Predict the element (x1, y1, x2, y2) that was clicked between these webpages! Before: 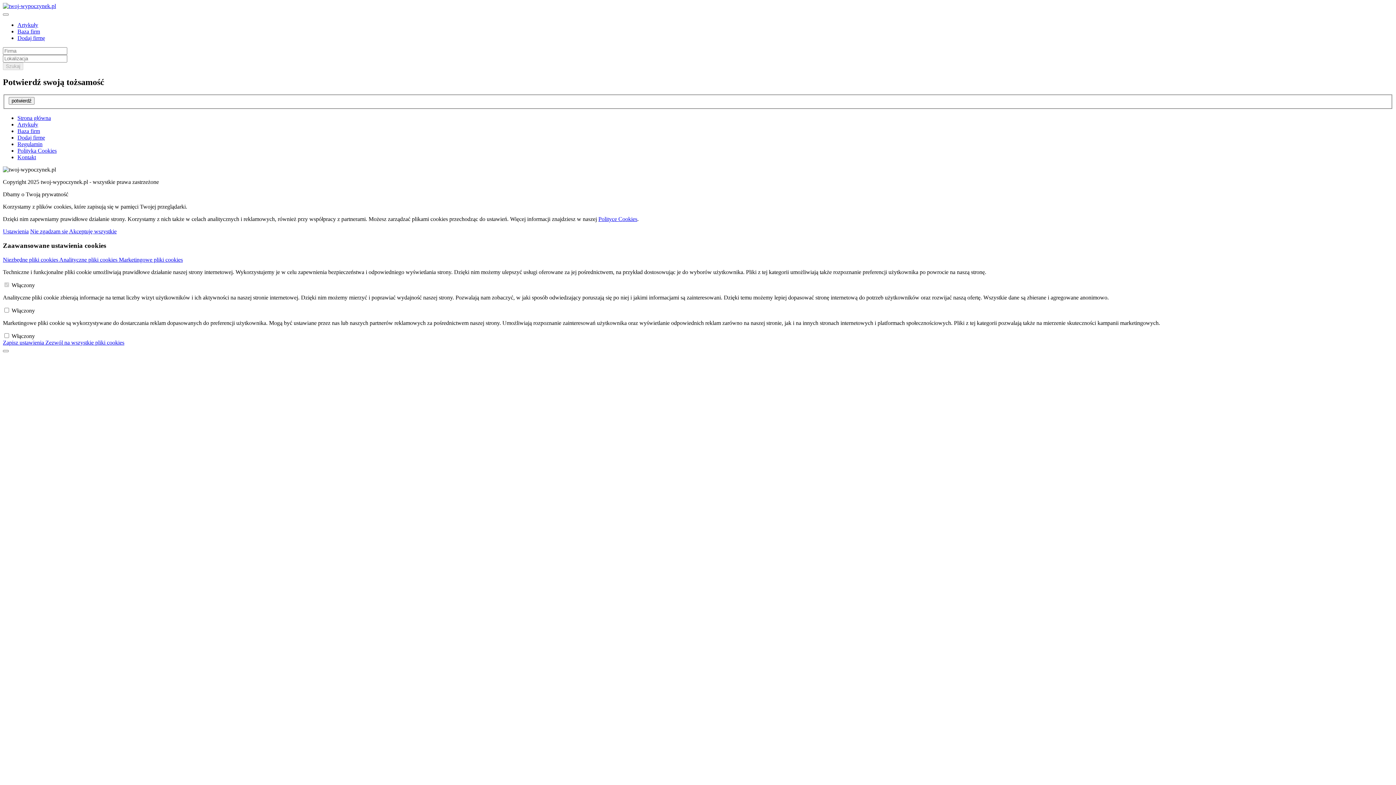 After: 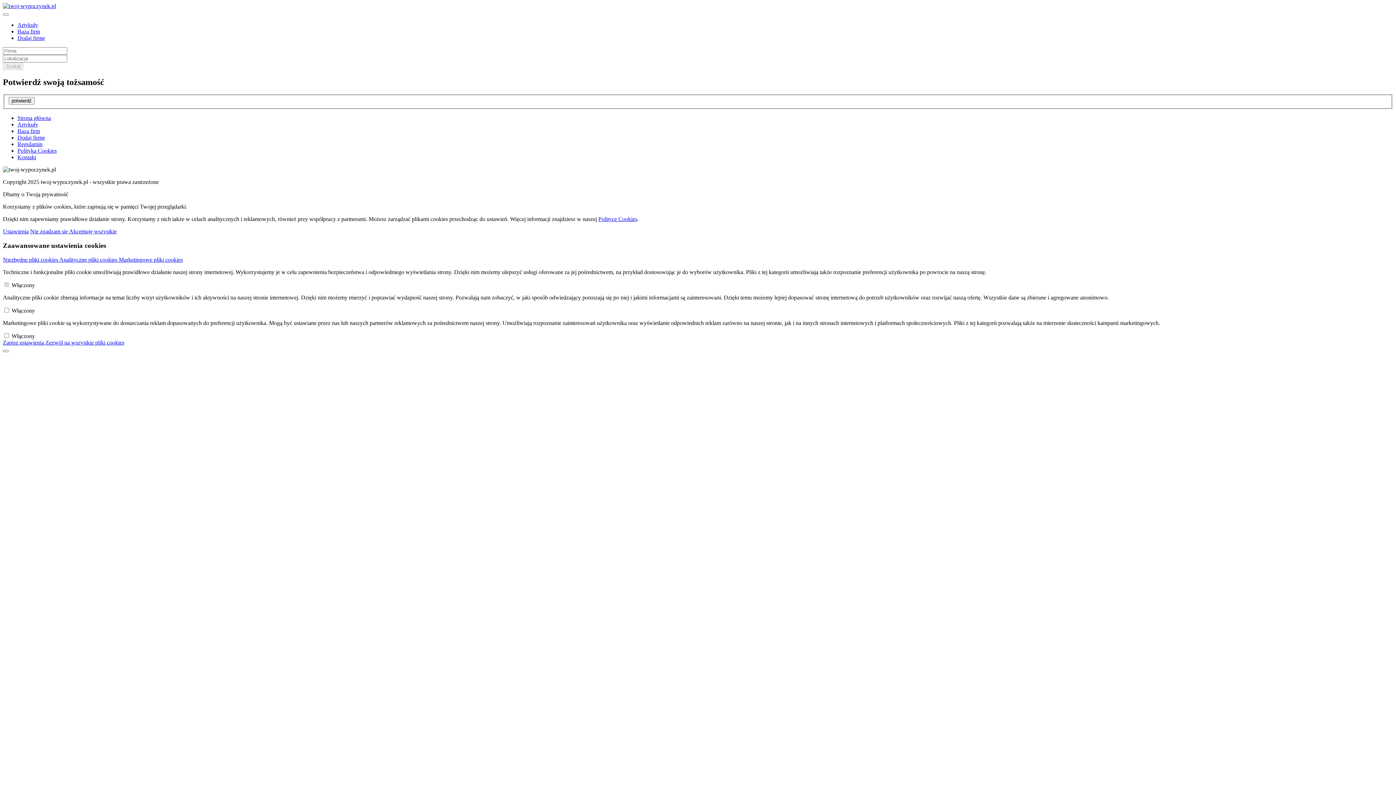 Action: bbox: (17, 34, 45, 41) label: Dodaj firmę